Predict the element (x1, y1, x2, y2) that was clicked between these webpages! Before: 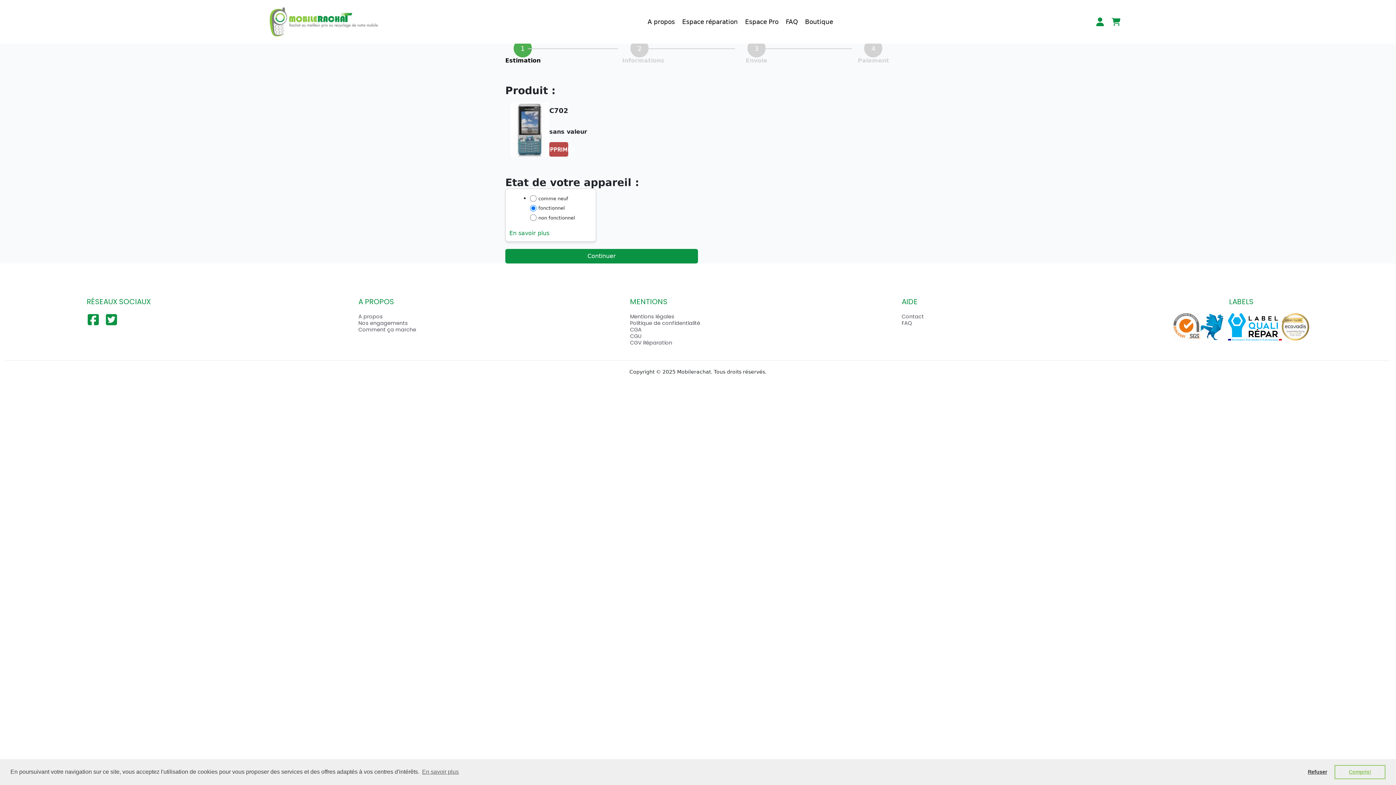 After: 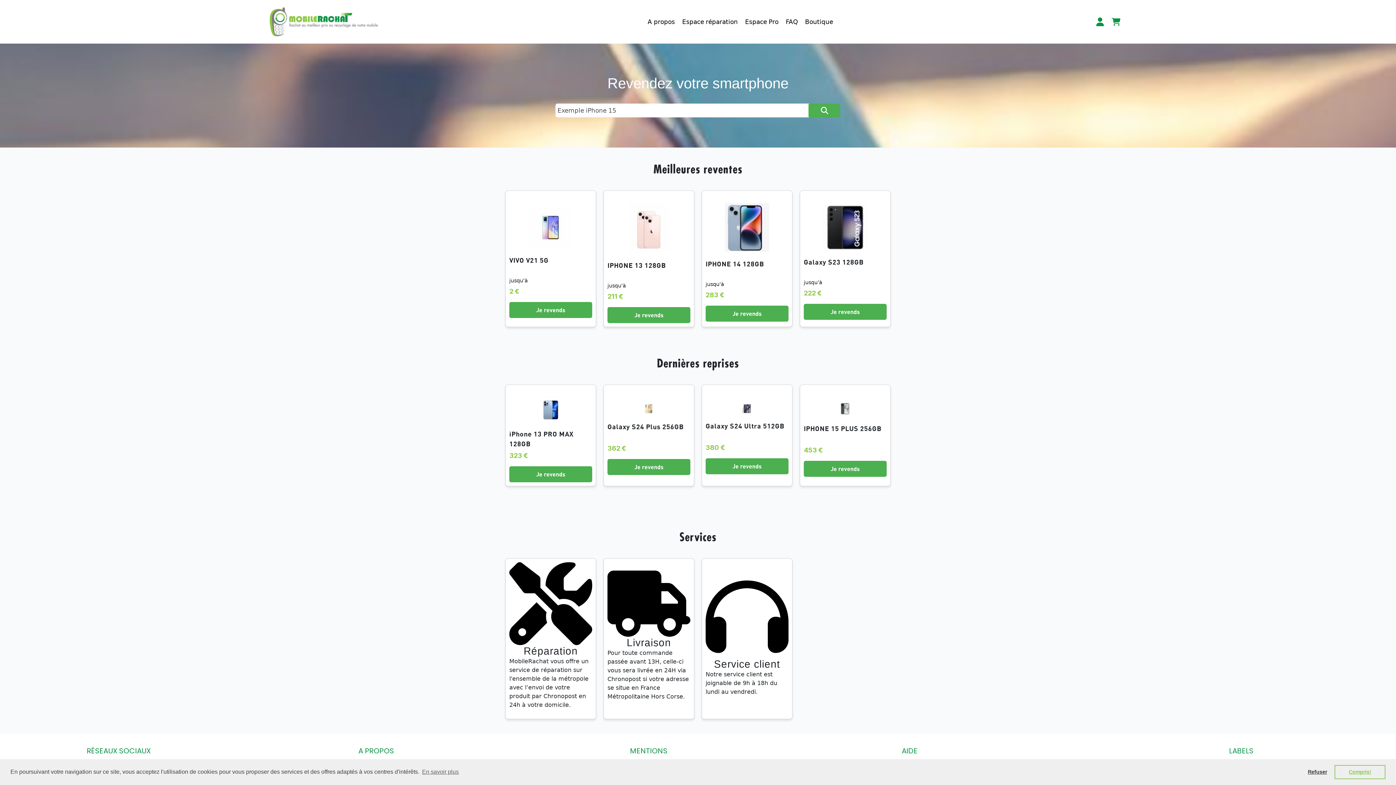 Action: bbox: (269, 7, 377, 36)